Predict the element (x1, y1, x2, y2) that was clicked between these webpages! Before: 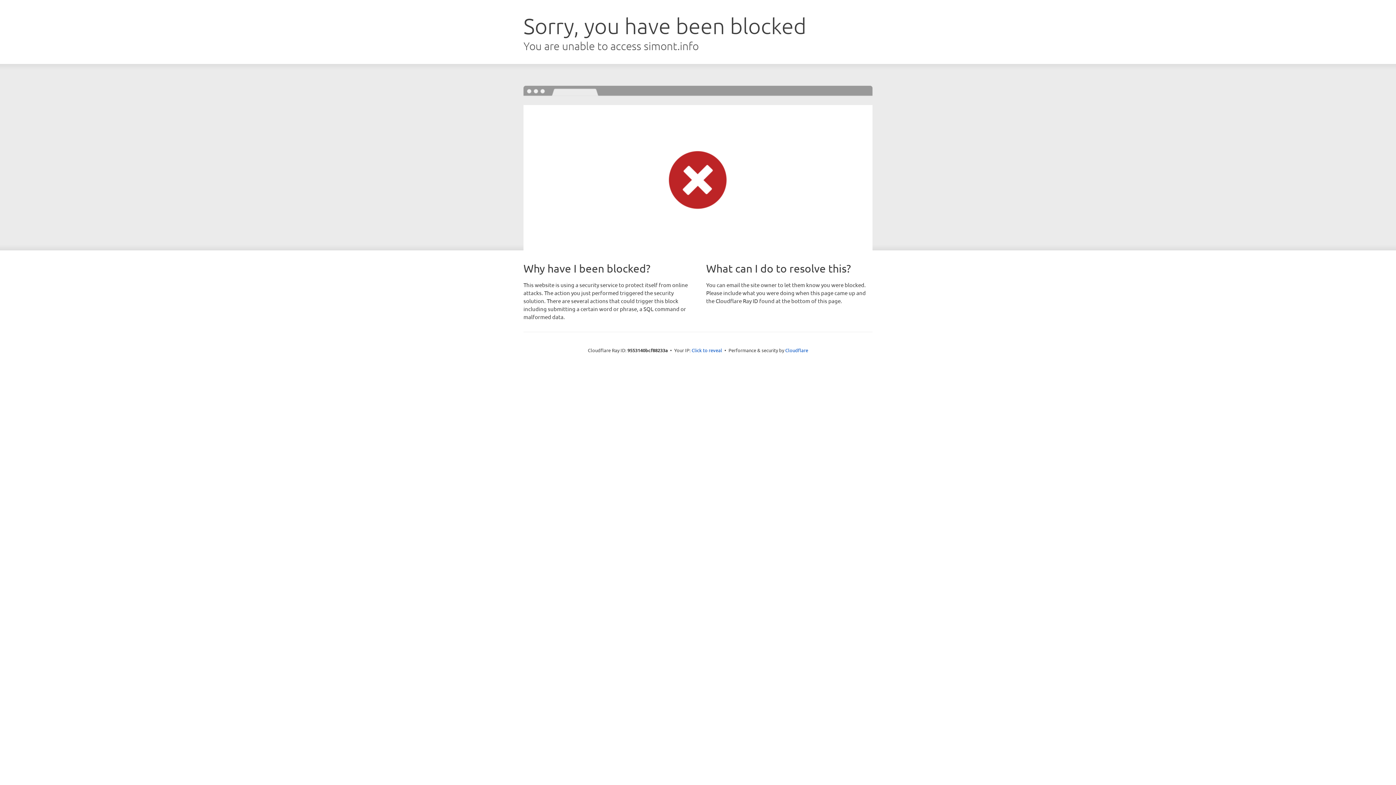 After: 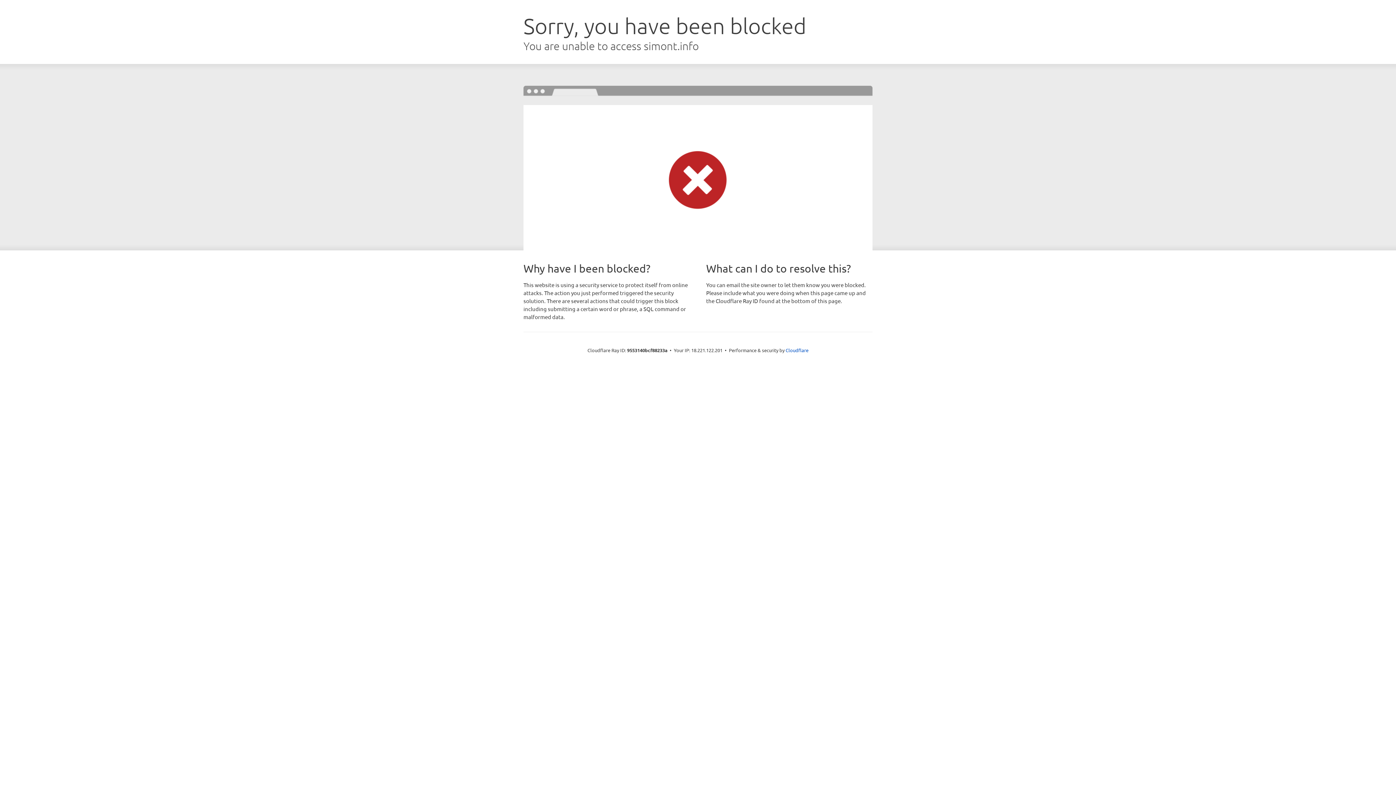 Action: bbox: (691, 346, 722, 353) label: Click to reveal